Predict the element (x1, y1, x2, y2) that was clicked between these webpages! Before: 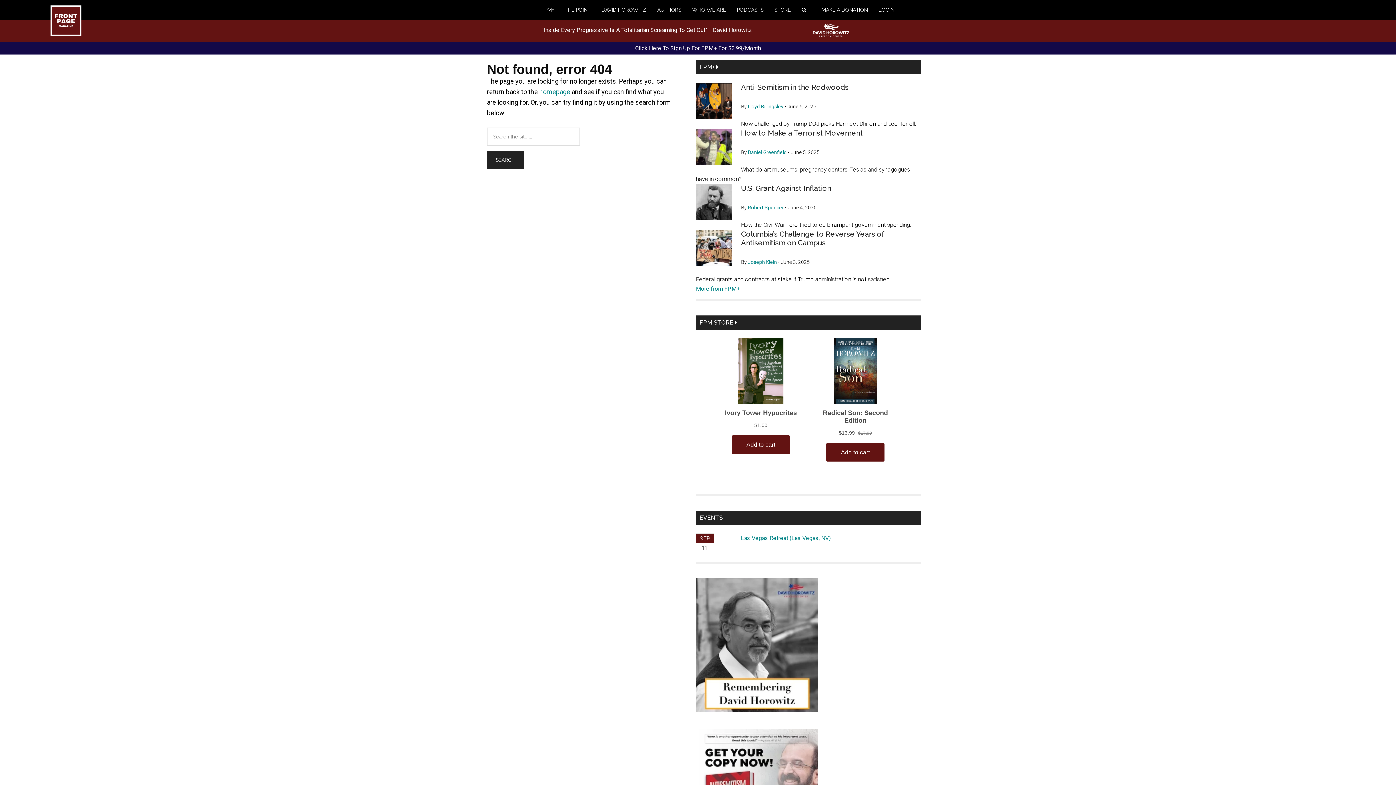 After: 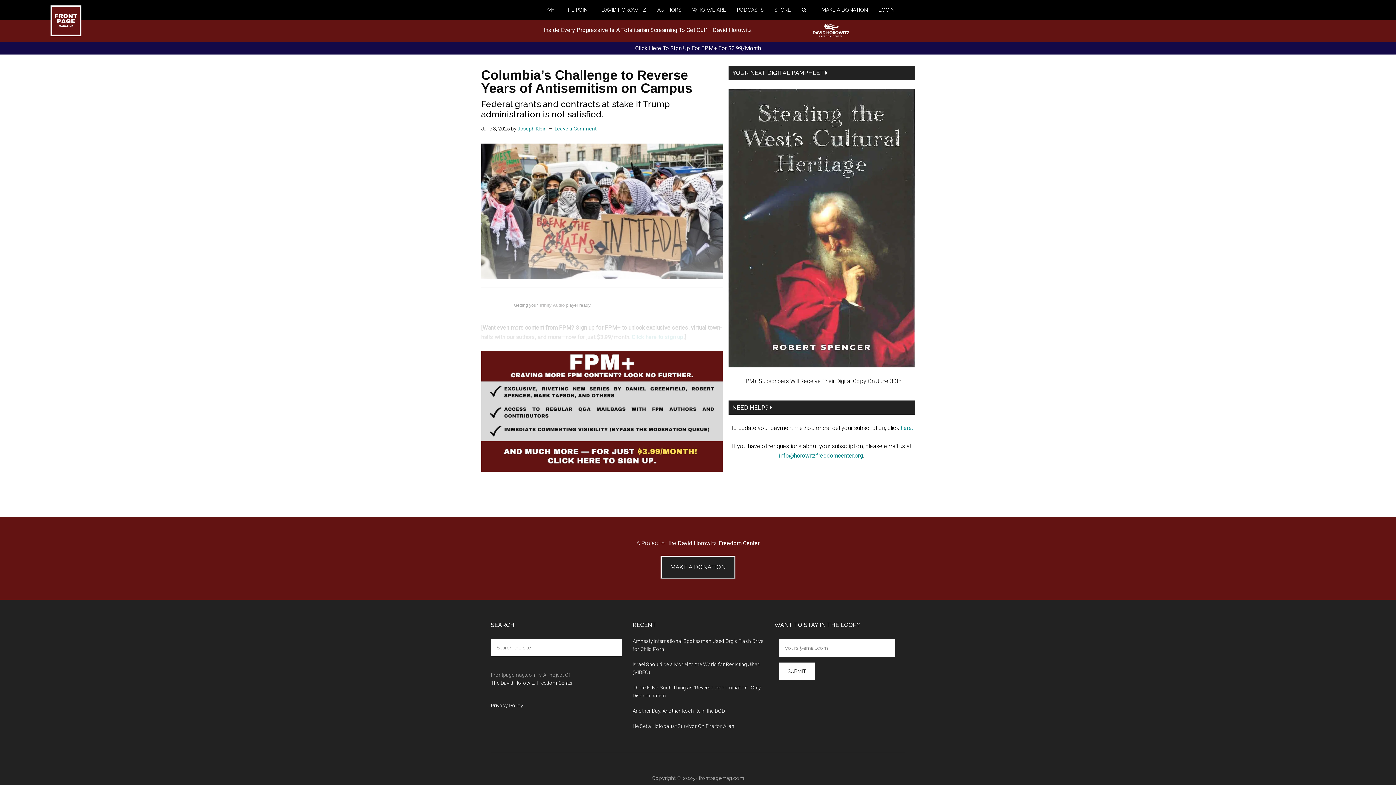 Action: bbox: (696, 229, 732, 269)